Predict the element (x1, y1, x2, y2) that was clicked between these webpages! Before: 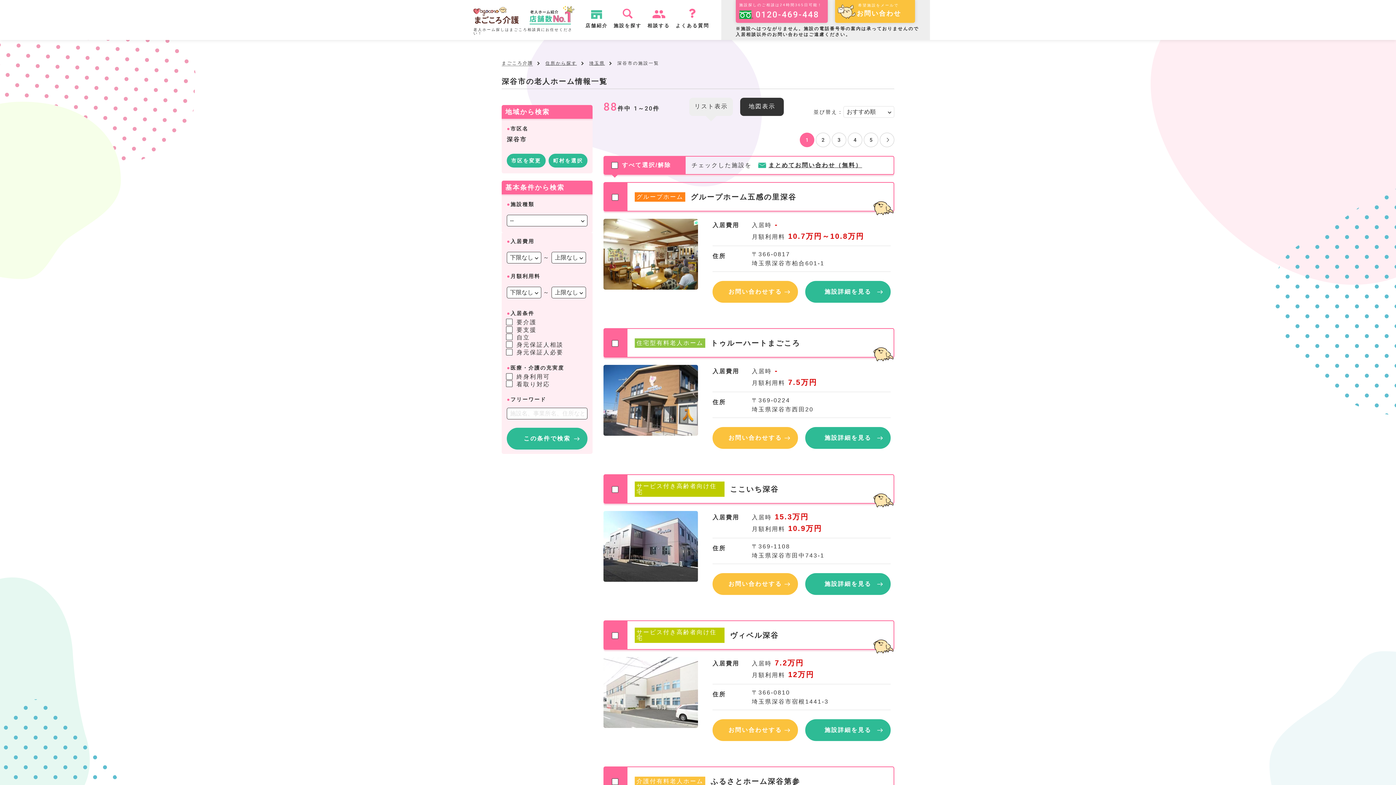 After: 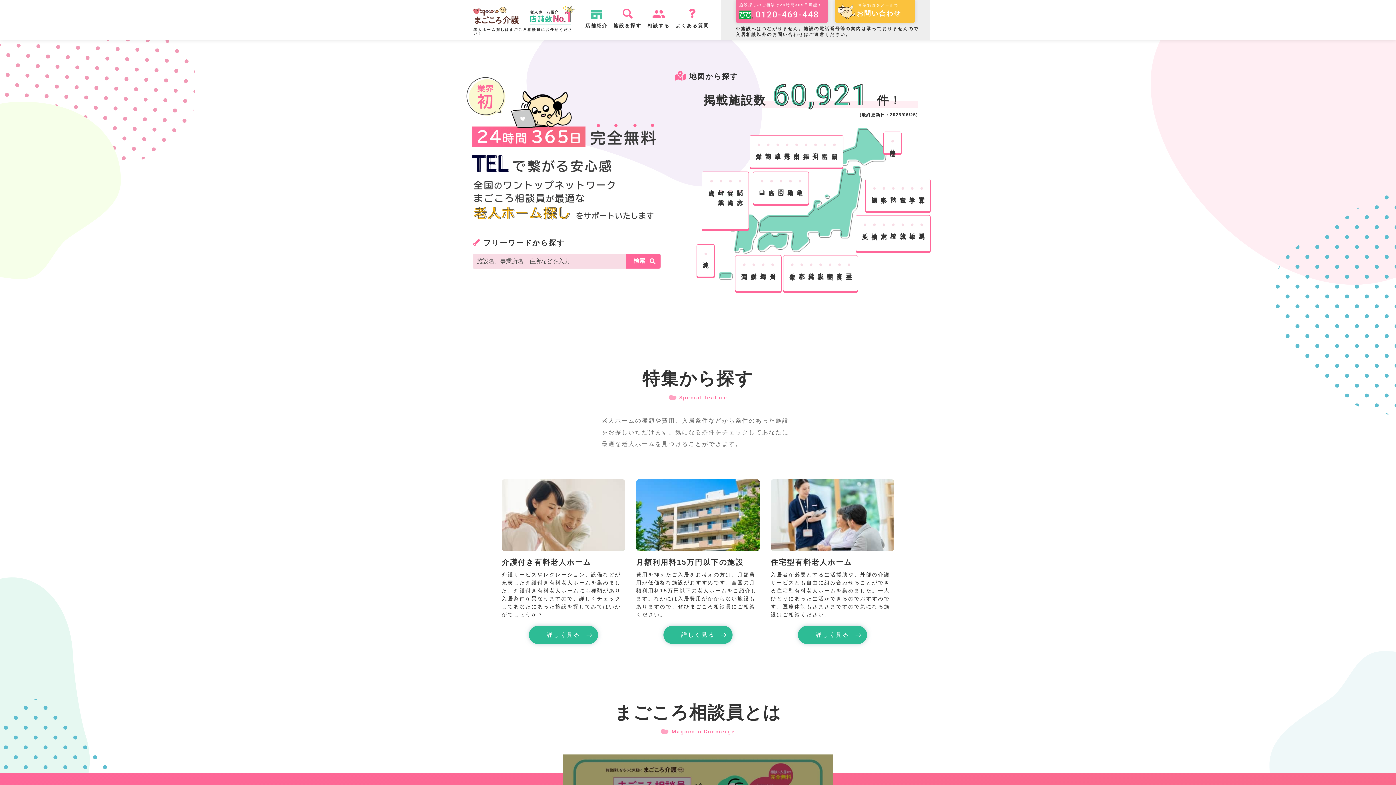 Action: bbox: (501, 60, 533, 66) label: まごころ介護